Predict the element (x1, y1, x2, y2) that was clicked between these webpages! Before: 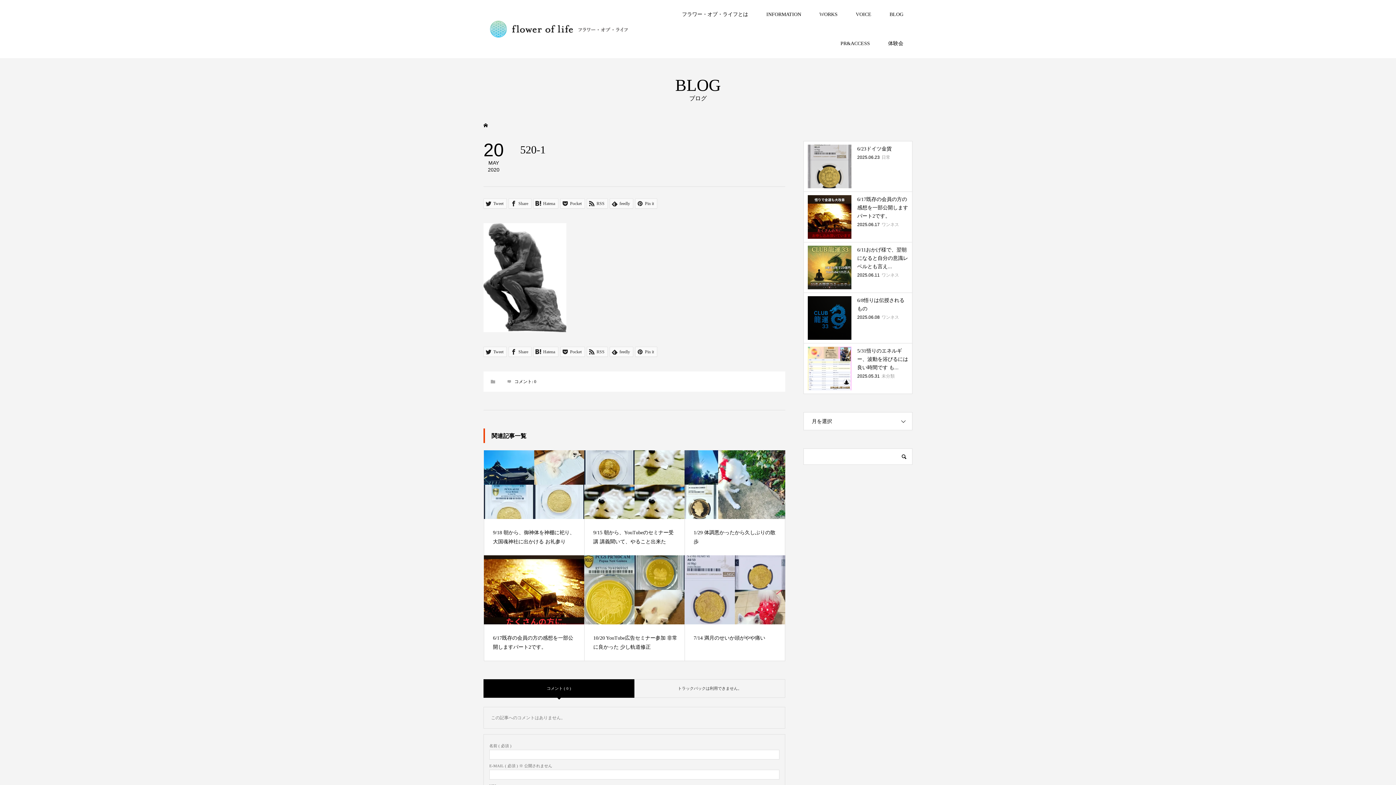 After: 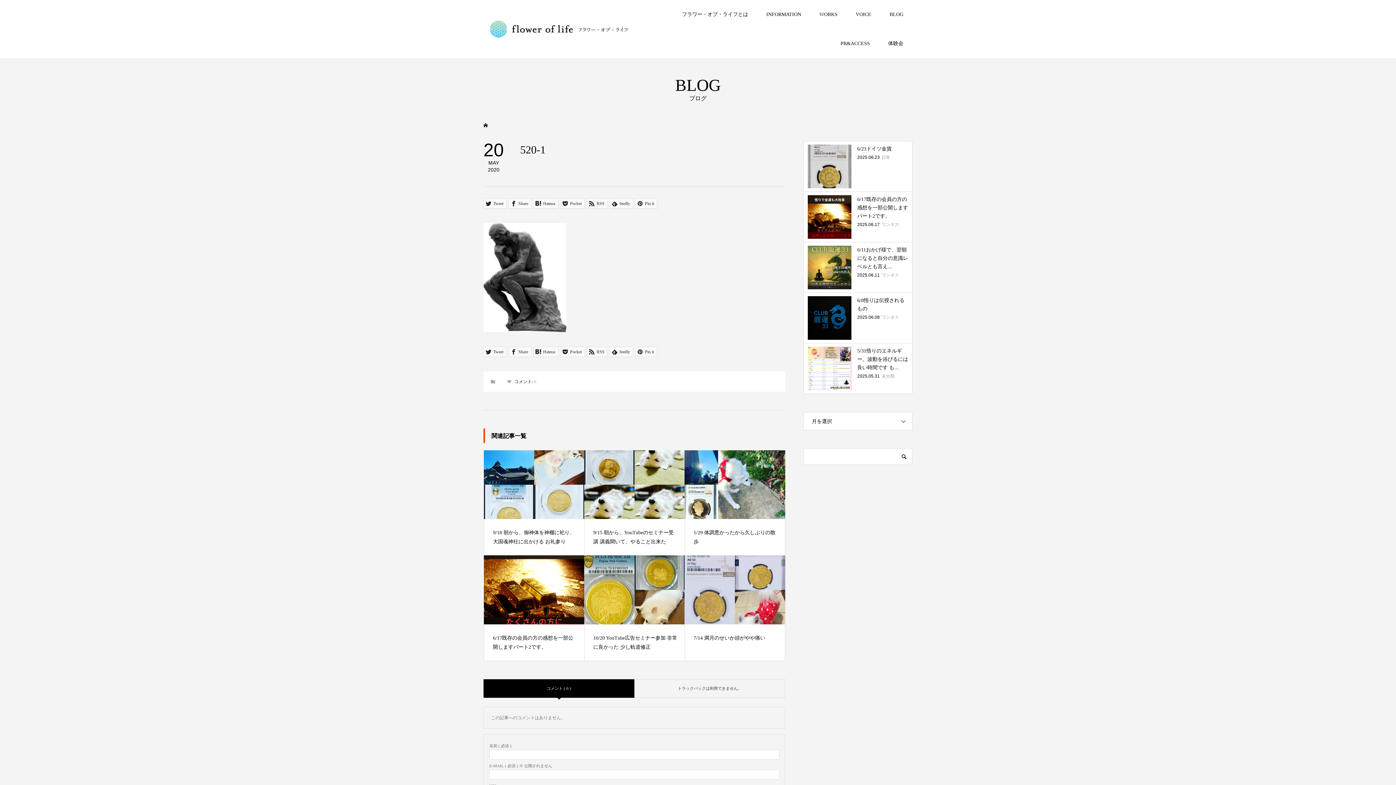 Action: bbox: (534, 379, 536, 384) label: 0